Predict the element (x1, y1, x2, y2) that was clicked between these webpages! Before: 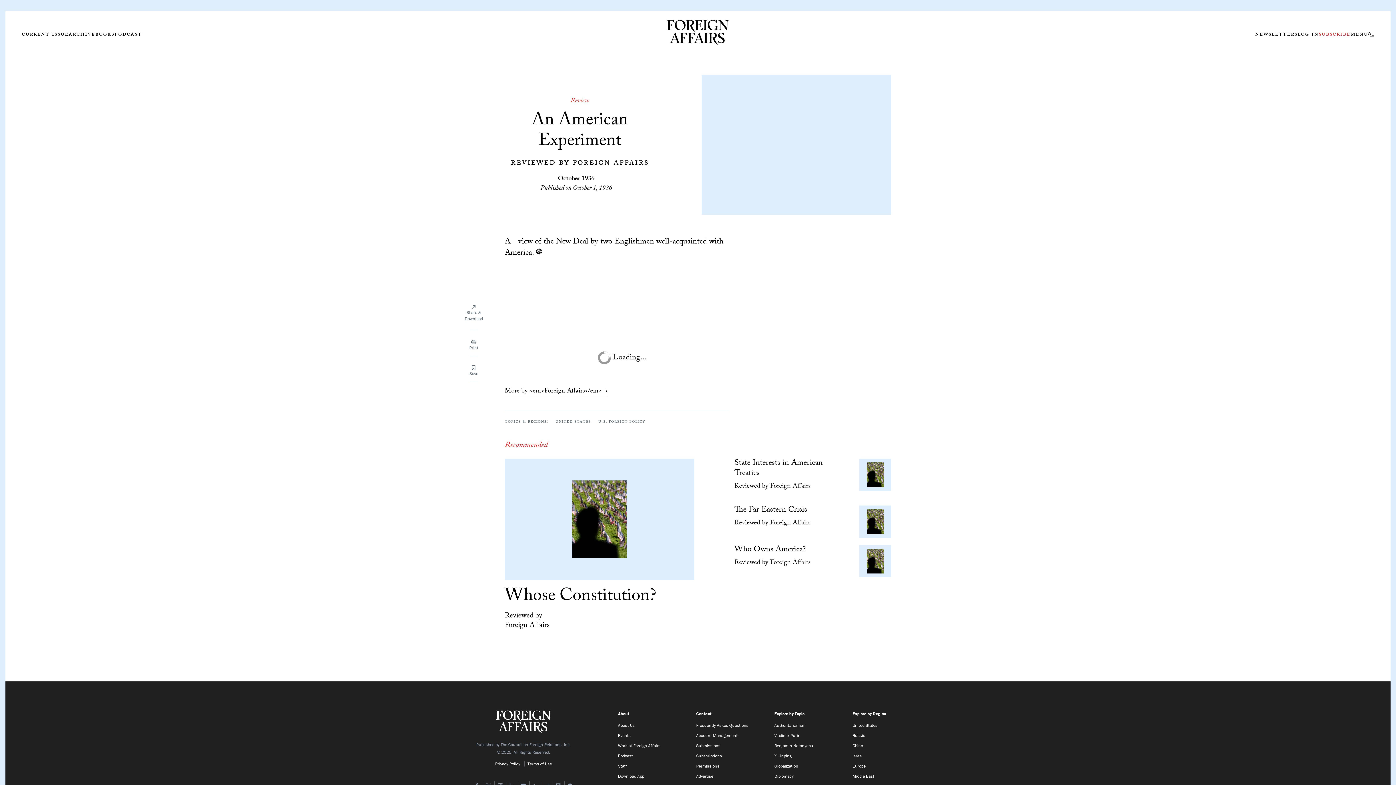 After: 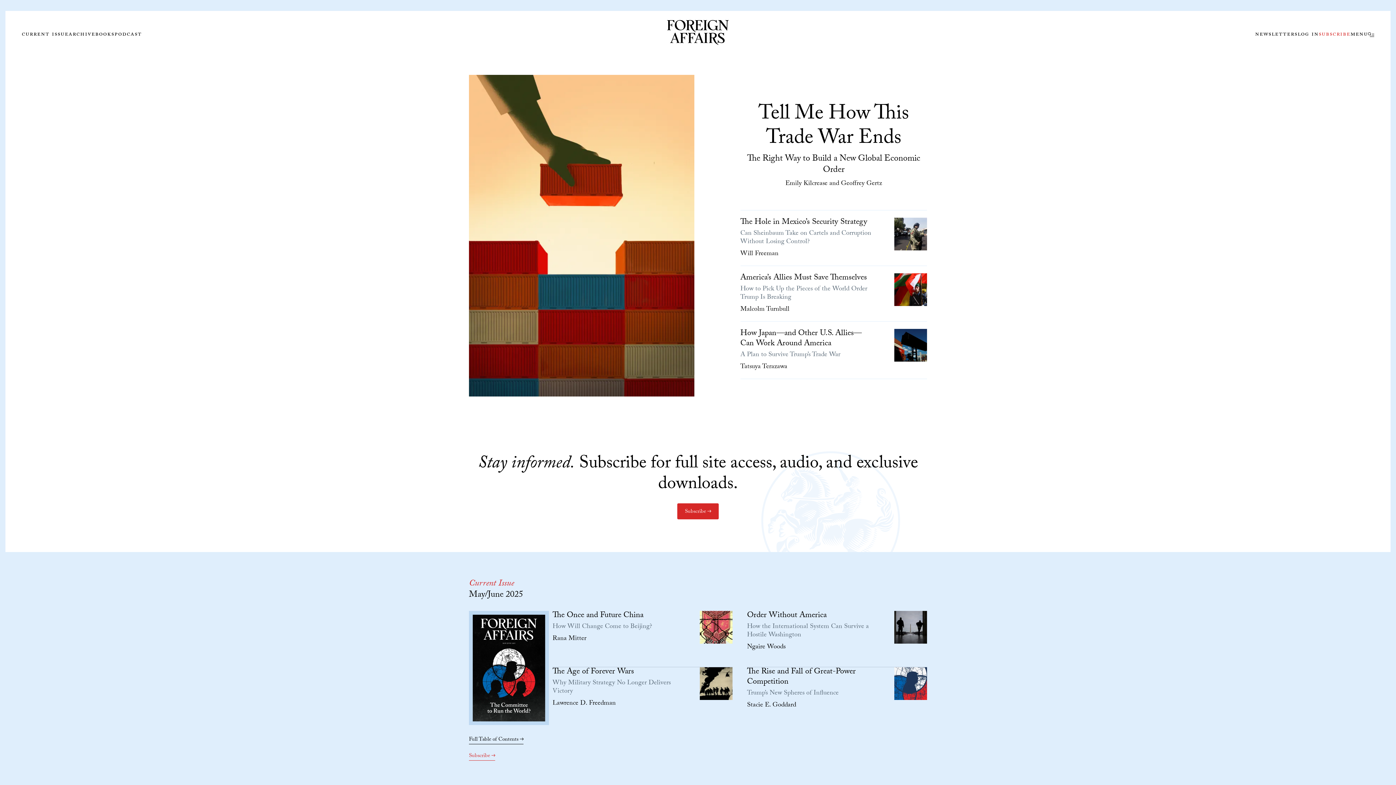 Action: bbox: (469, 711, 578, 734) label: Foreign Affairs